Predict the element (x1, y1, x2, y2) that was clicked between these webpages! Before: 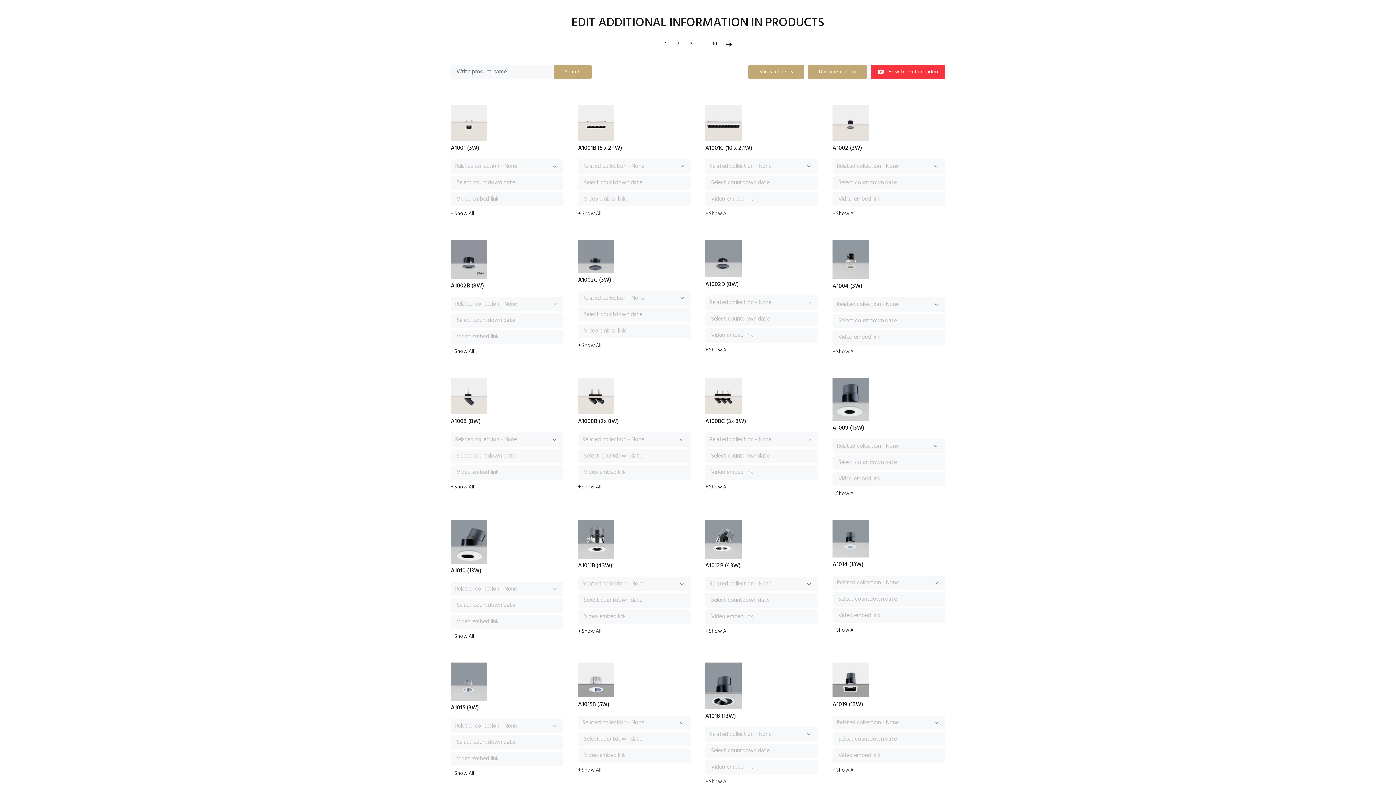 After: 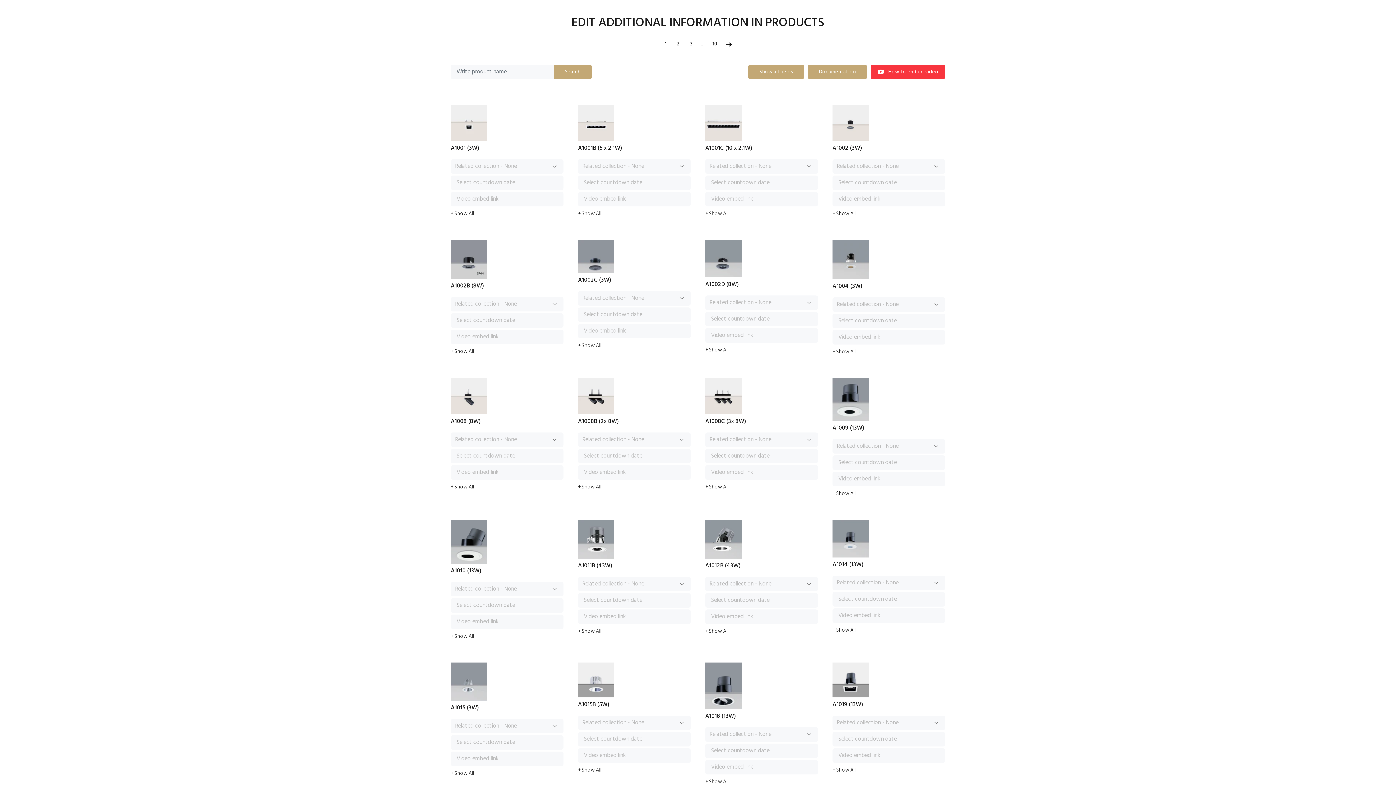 Action: label: 1 bbox: (663, 38, 668, 50)